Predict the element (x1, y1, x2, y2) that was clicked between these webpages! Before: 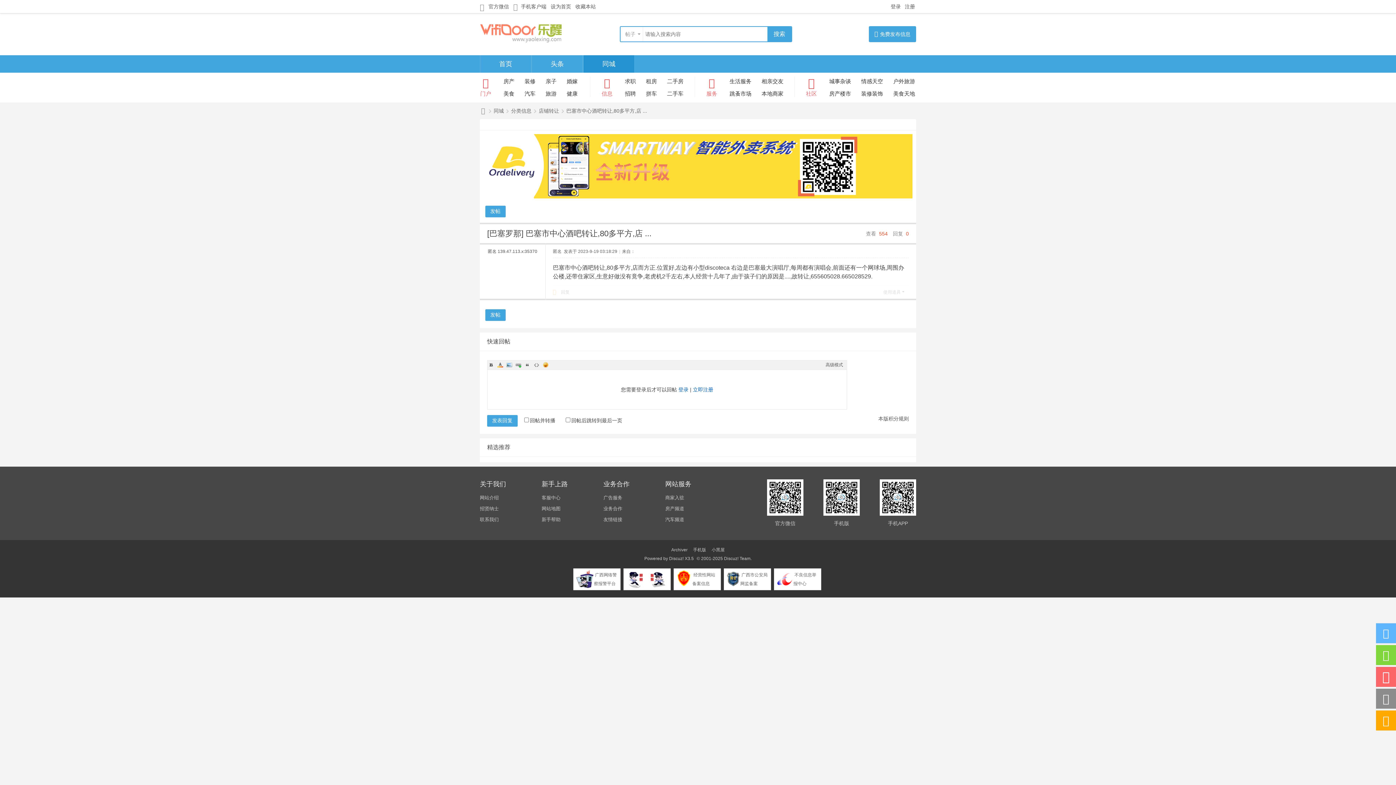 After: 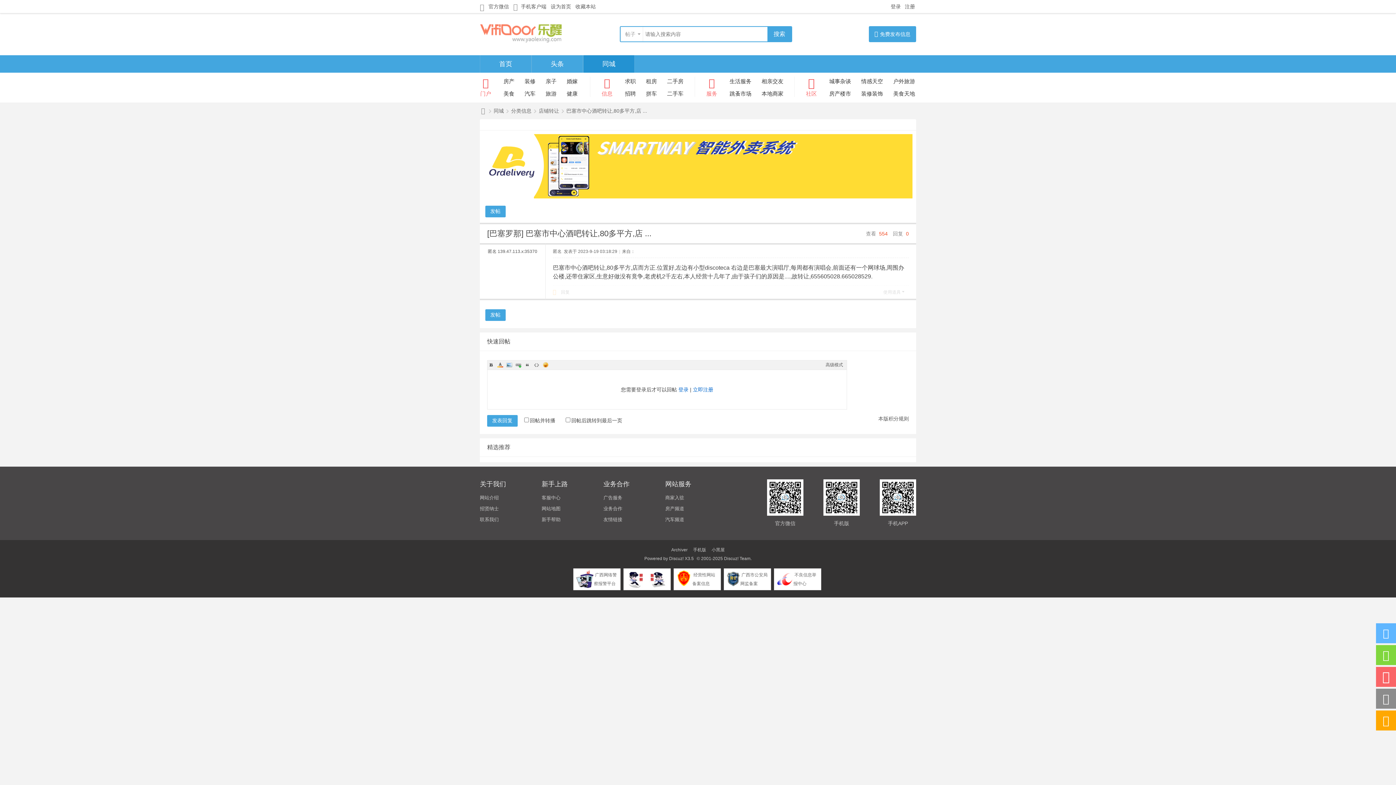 Action: bbox: (623, 568, 670, 590)